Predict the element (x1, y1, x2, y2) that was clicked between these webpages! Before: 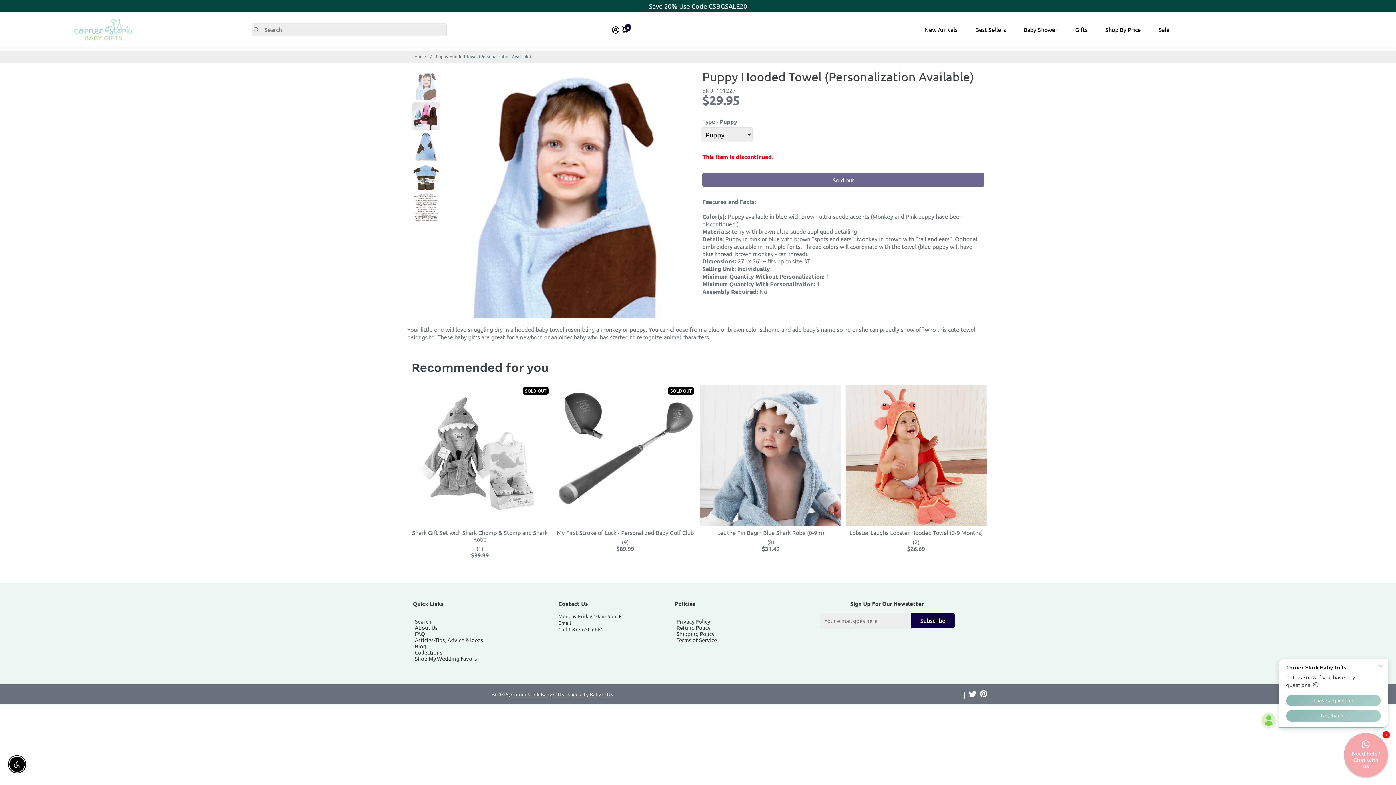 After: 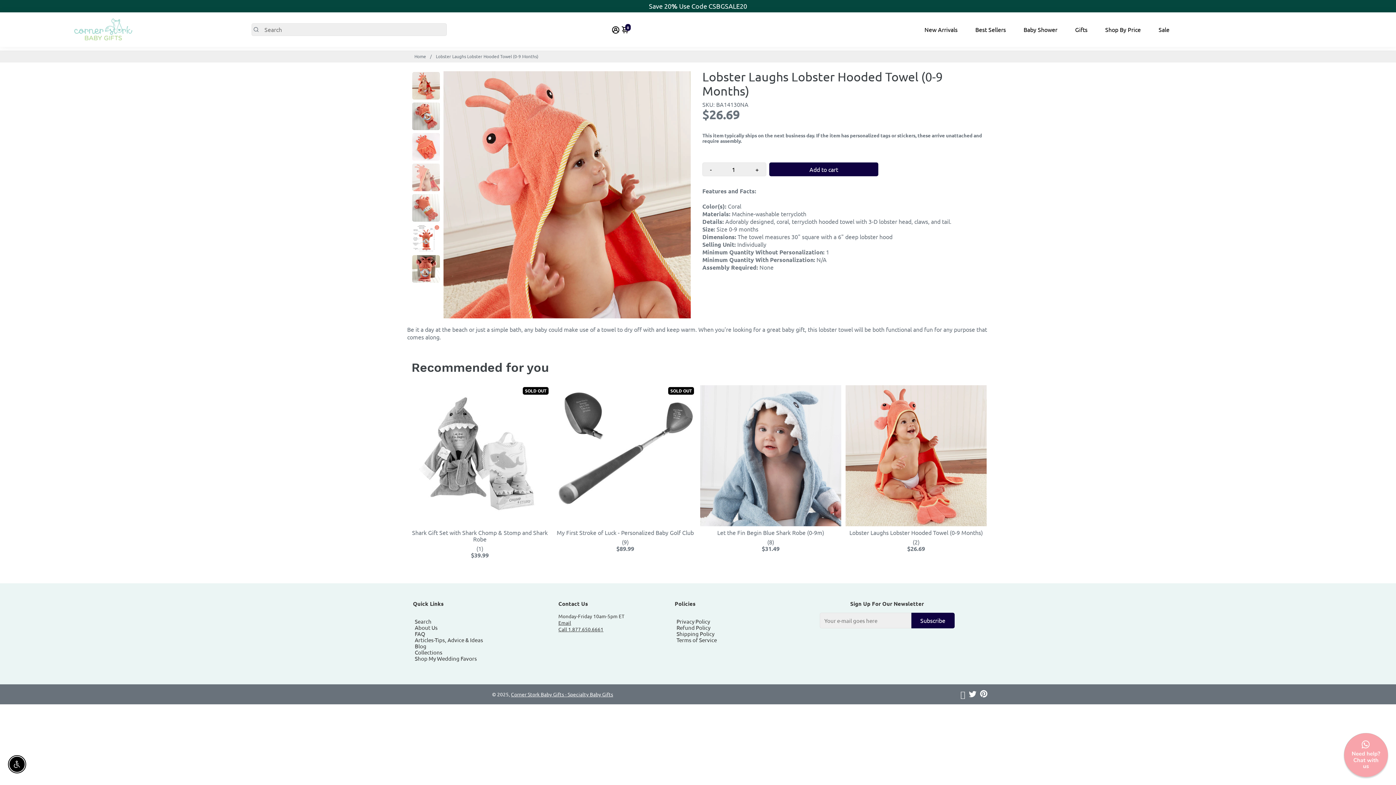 Action: bbox: (845, 385, 986, 555) label: Lobster Laughs Lobster Hooded Towel (0-9 Months)
(2)
$26.69